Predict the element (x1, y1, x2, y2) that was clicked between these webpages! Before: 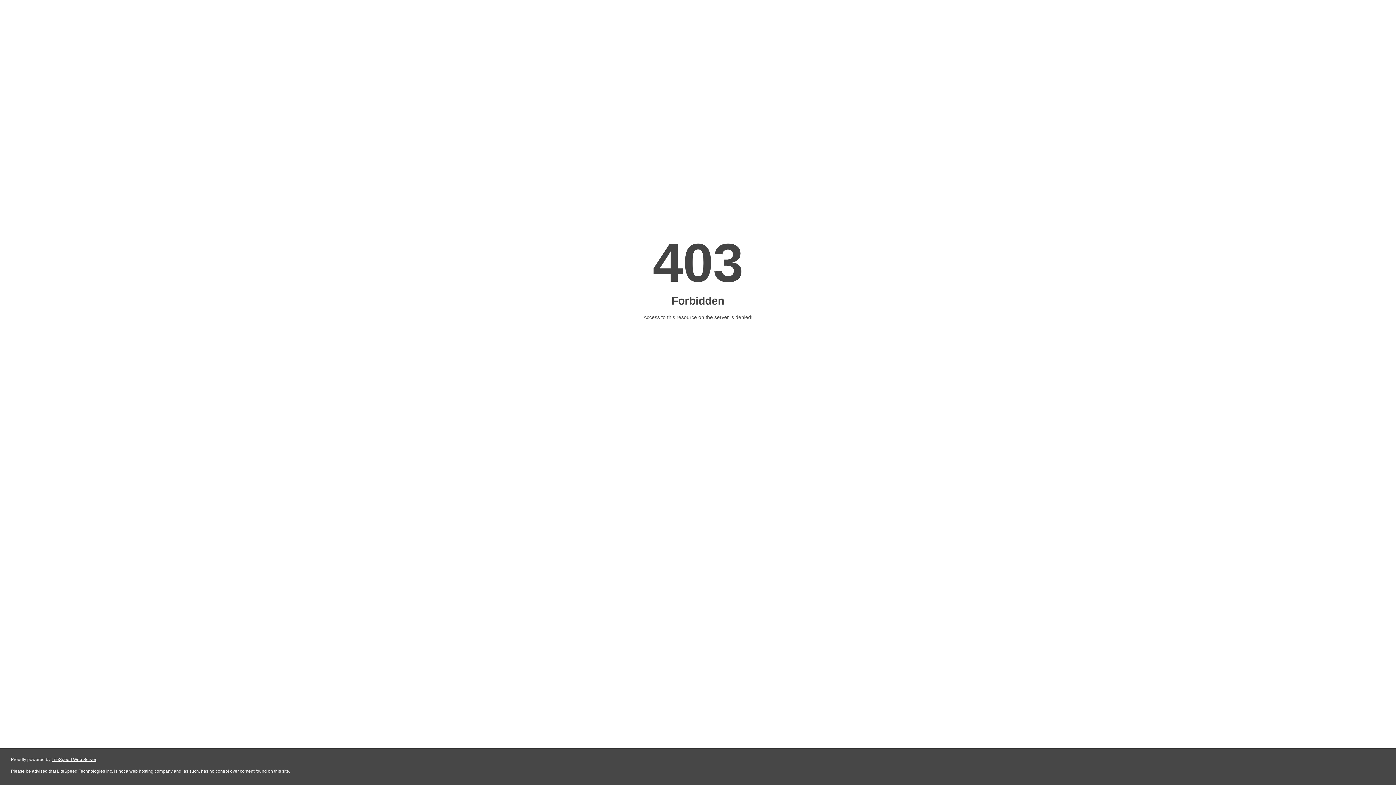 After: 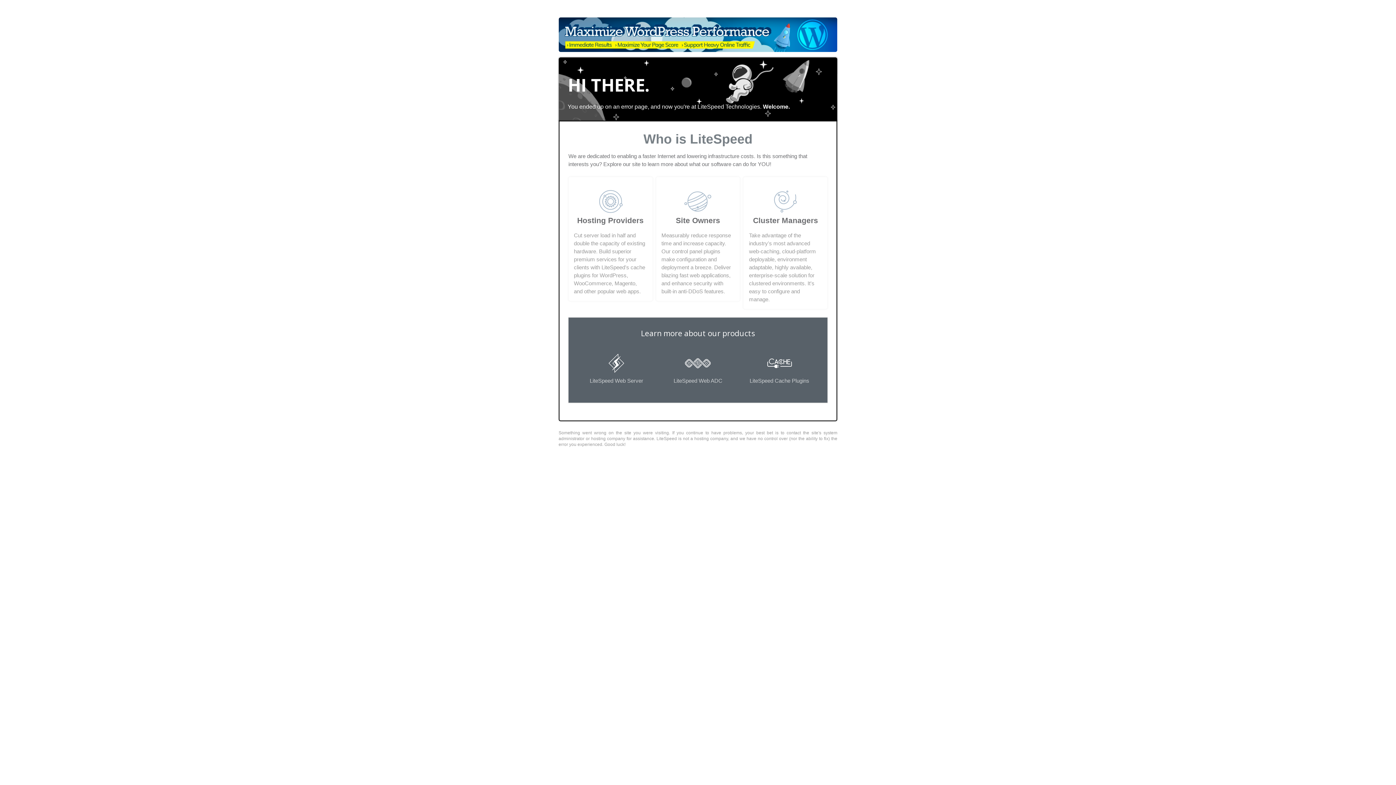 Action: bbox: (51, 757, 96, 762) label: LiteSpeed Web Server